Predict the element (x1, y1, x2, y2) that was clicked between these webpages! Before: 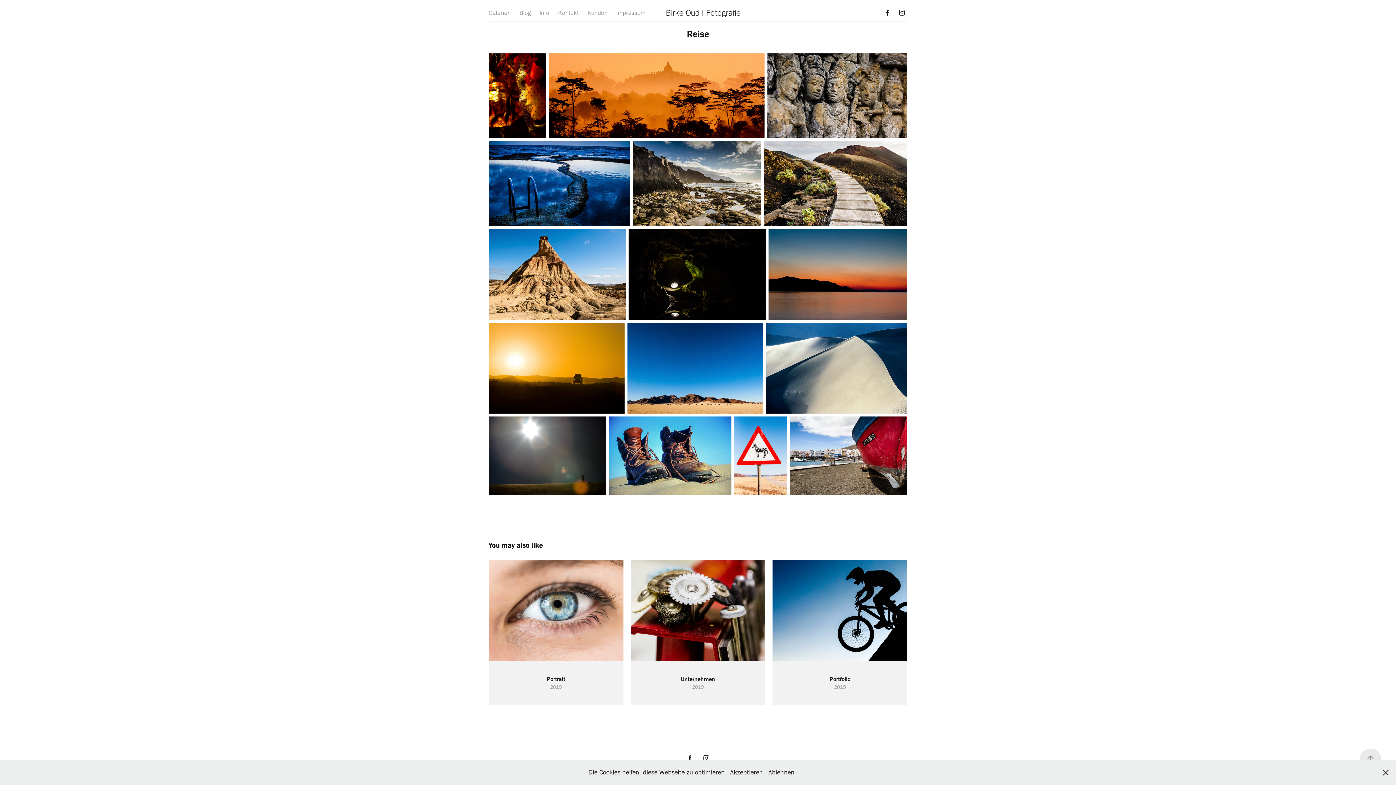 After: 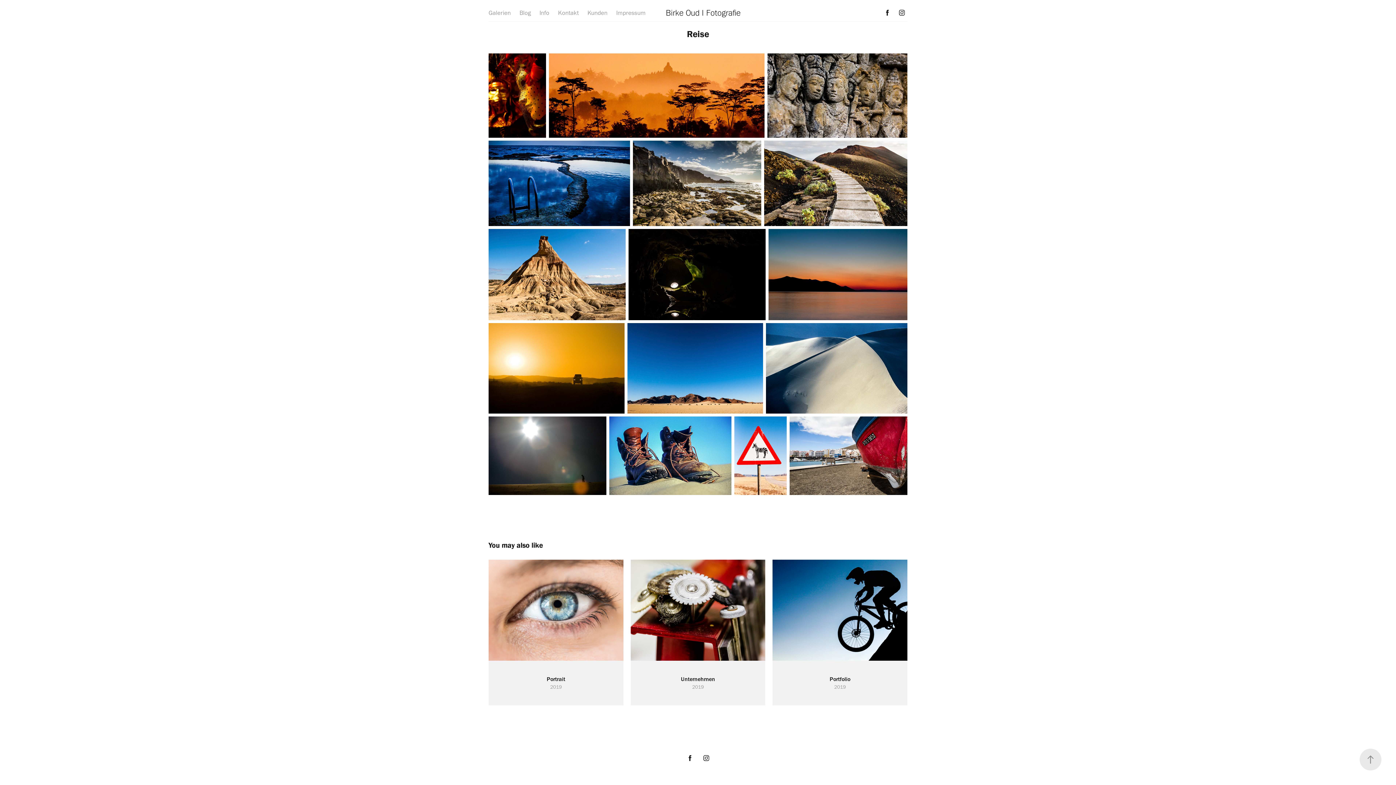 Action: bbox: (730, 768, 763, 776) label: Akzeptieren